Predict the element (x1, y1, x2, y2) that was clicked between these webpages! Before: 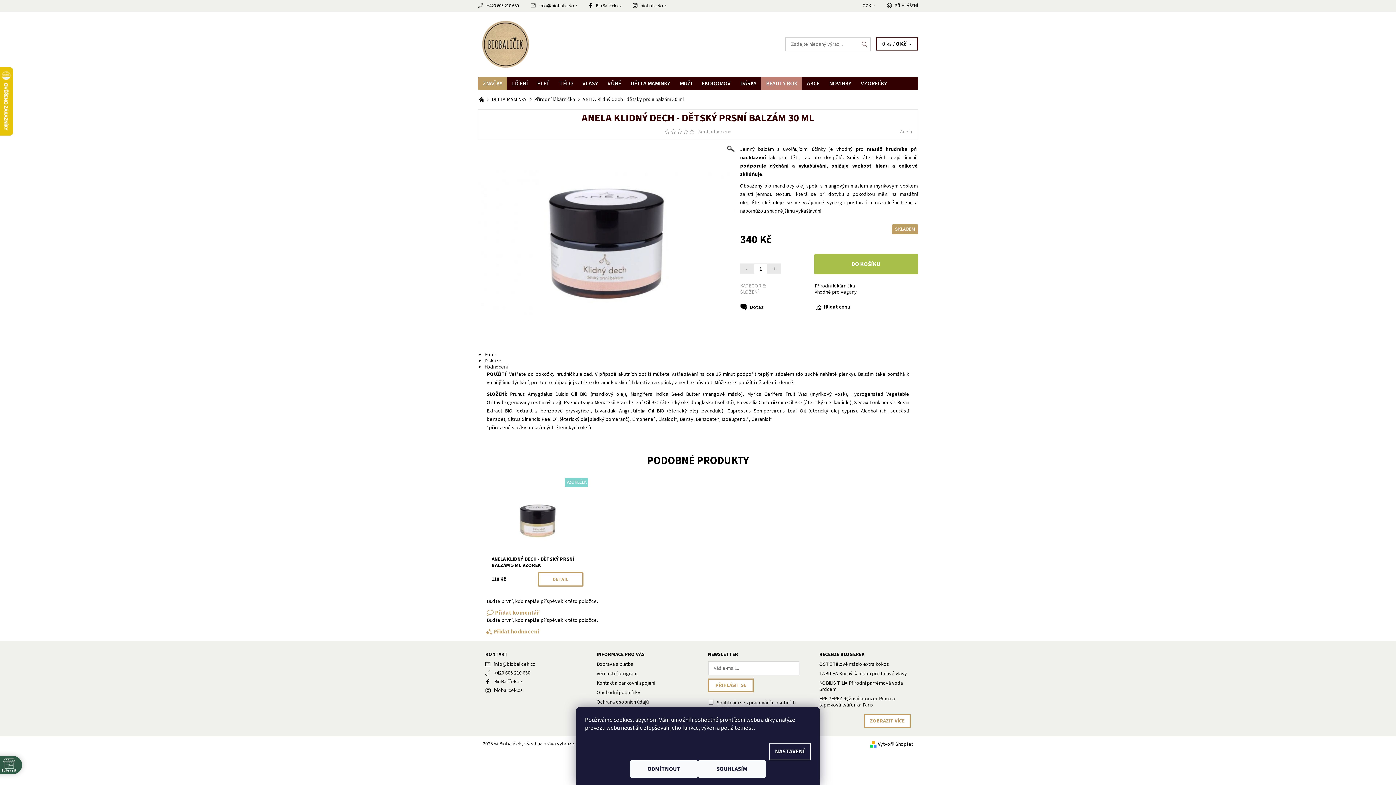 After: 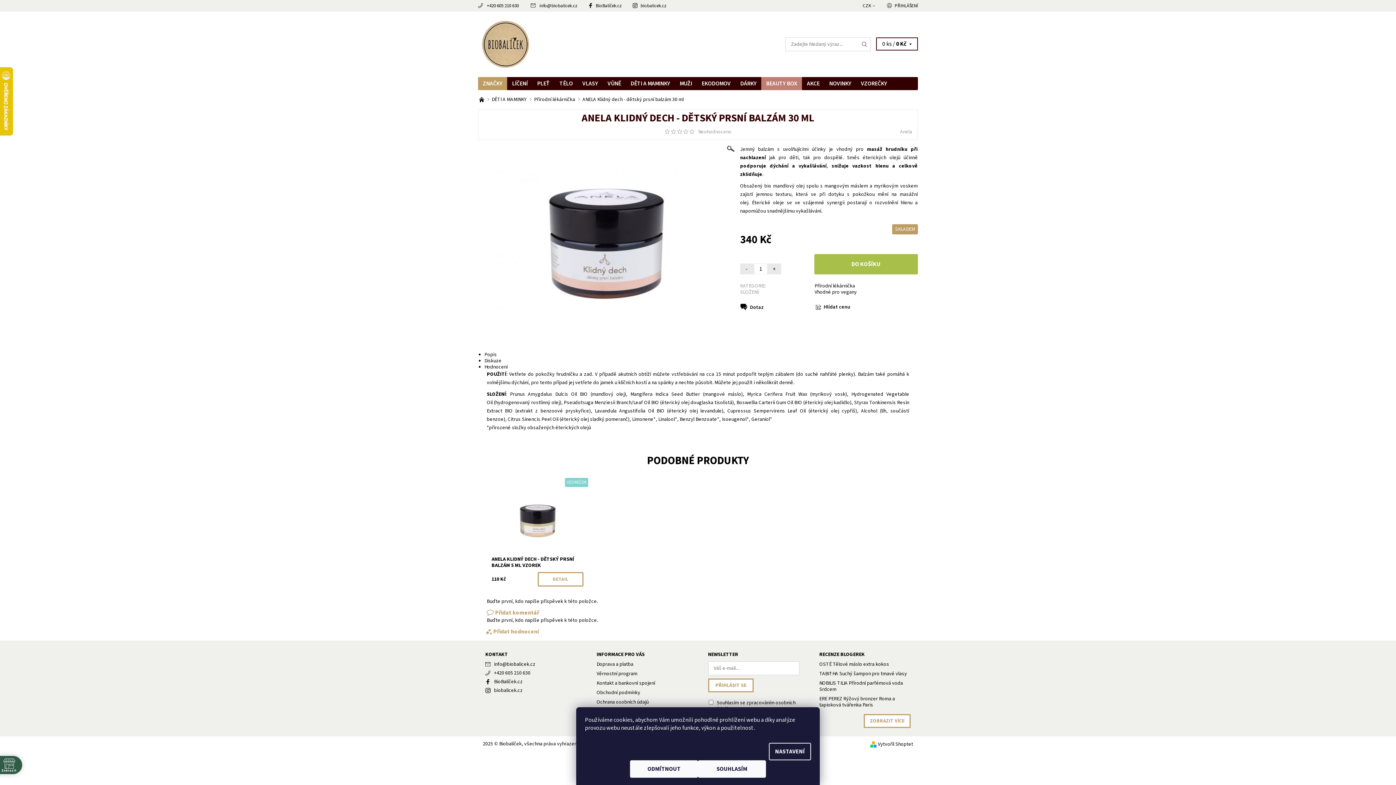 Action: bbox: (689, 129, 694, 134)